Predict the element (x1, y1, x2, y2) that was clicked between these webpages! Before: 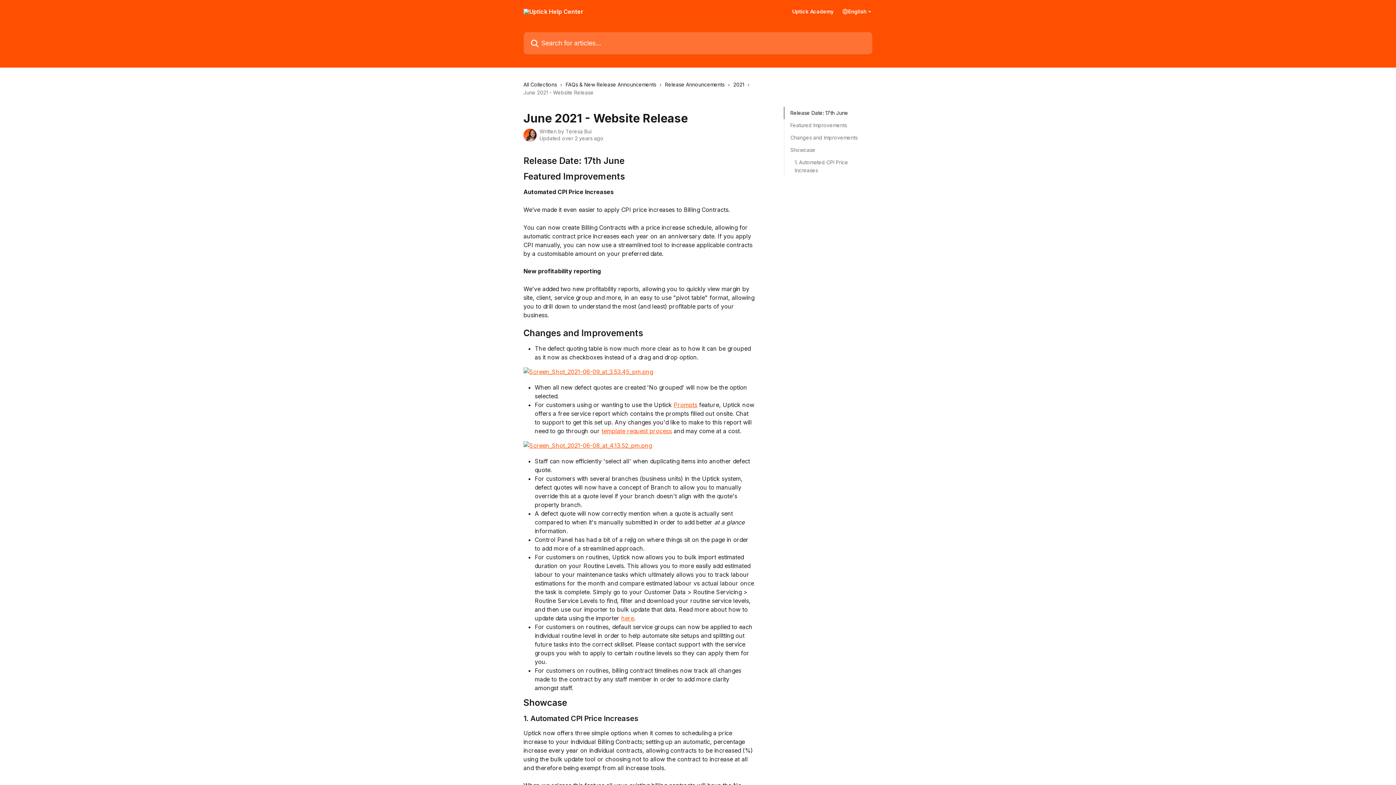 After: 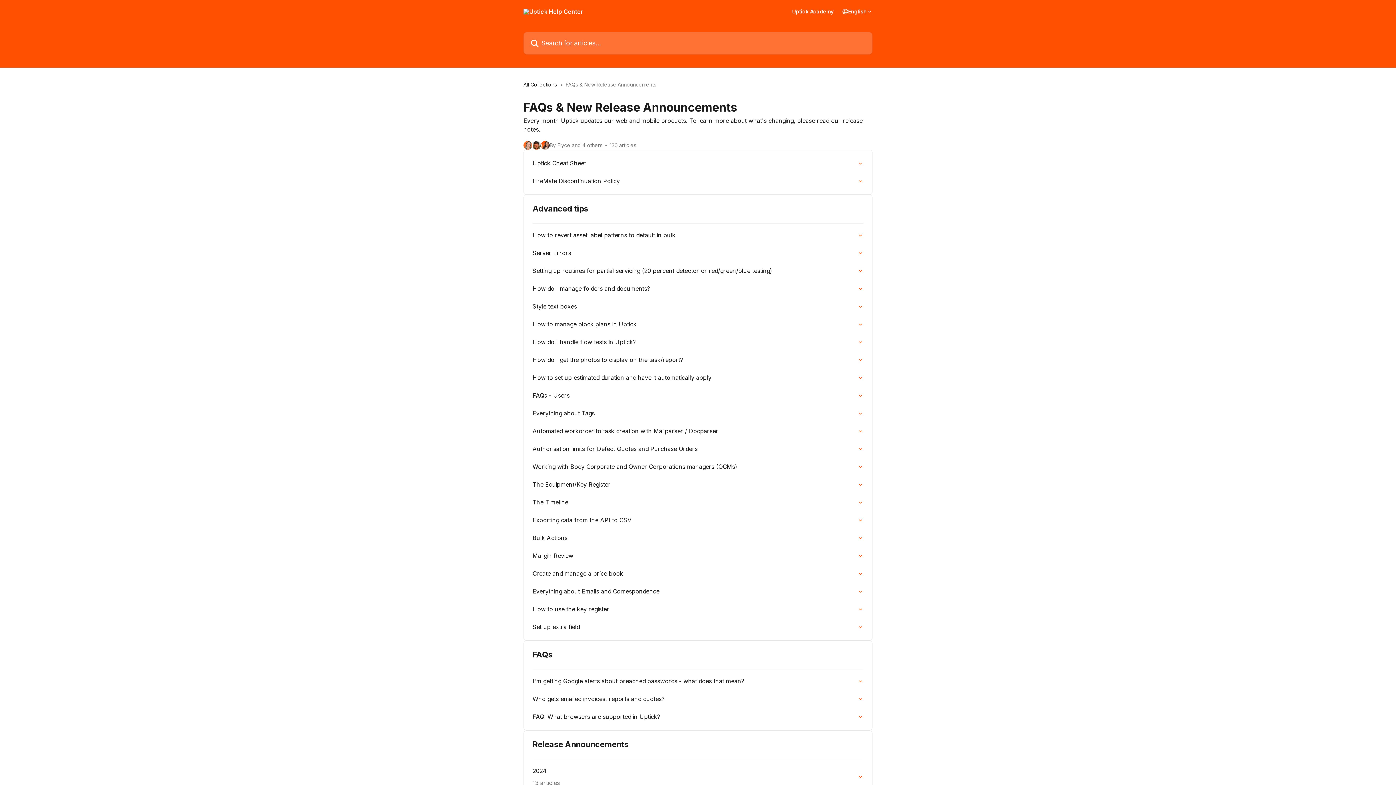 Action: label: FAQs & New Release Announcements bbox: (565, 80, 659, 88)